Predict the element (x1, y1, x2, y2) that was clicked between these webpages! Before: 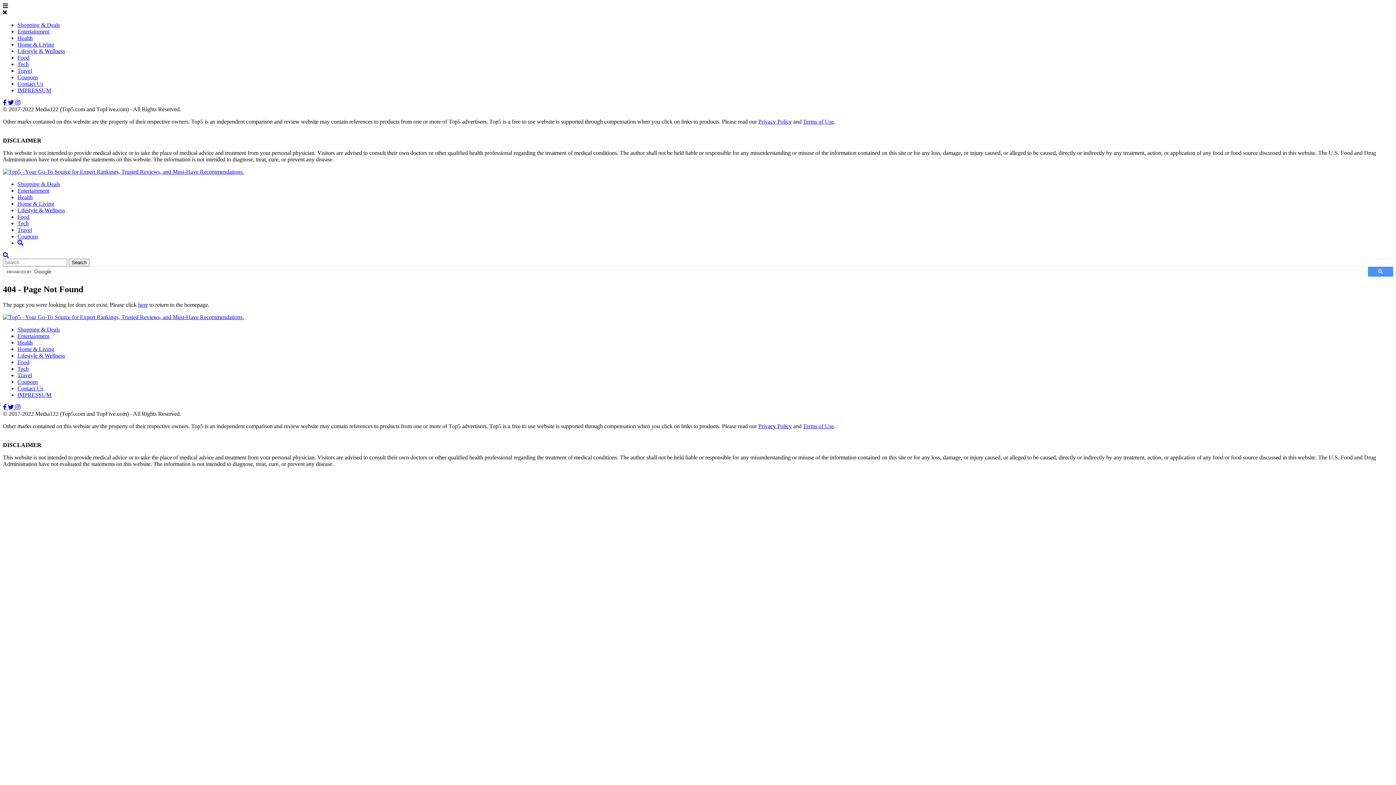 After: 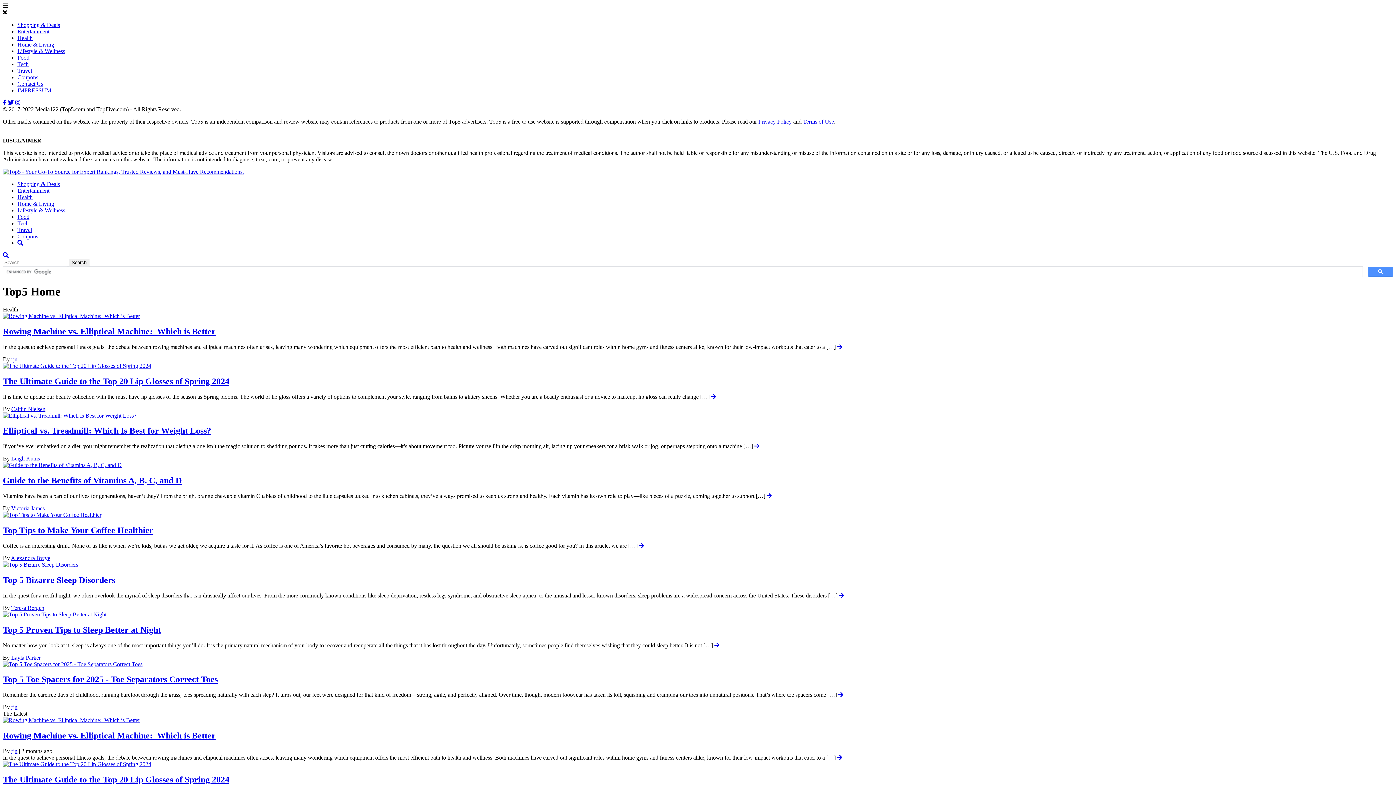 Action: label: Health bbox: (17, 194, 32, 200)